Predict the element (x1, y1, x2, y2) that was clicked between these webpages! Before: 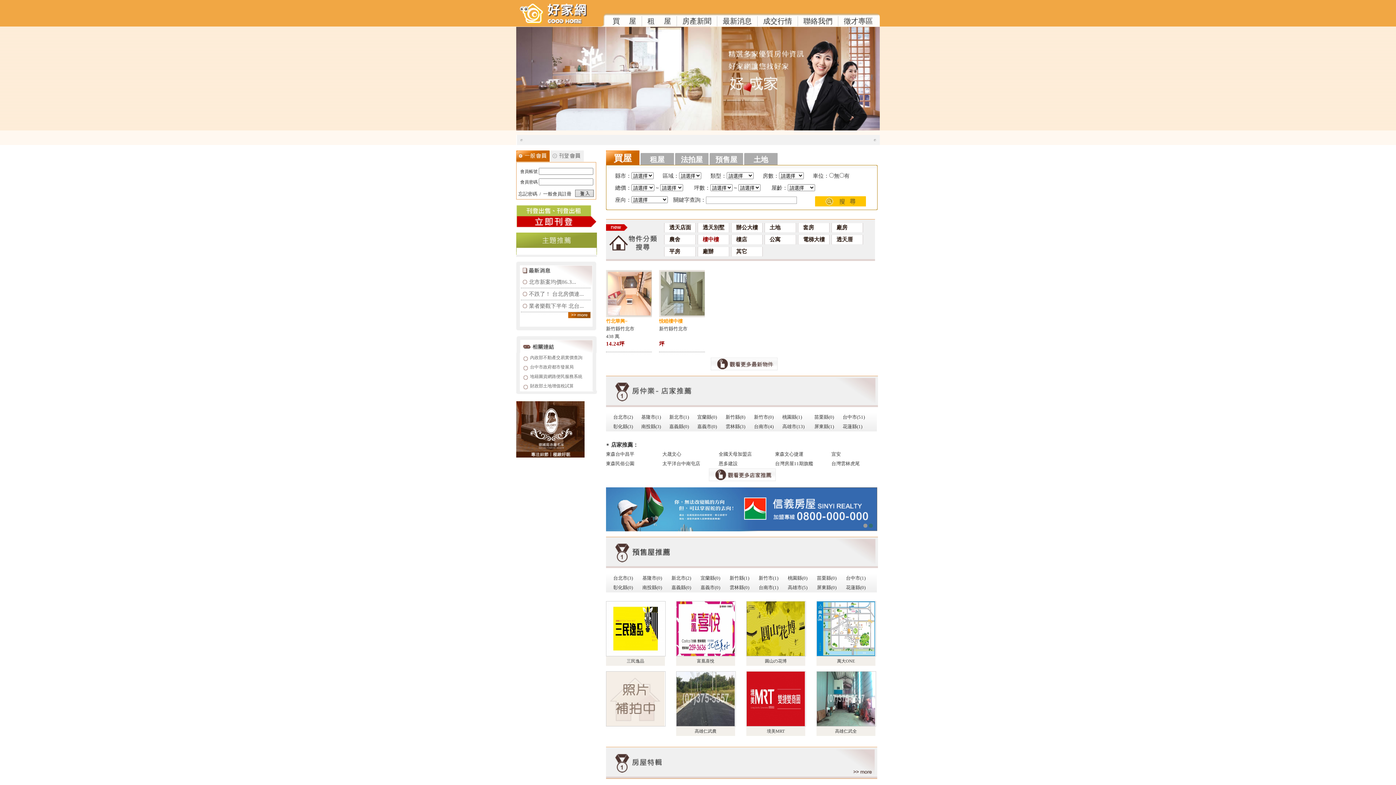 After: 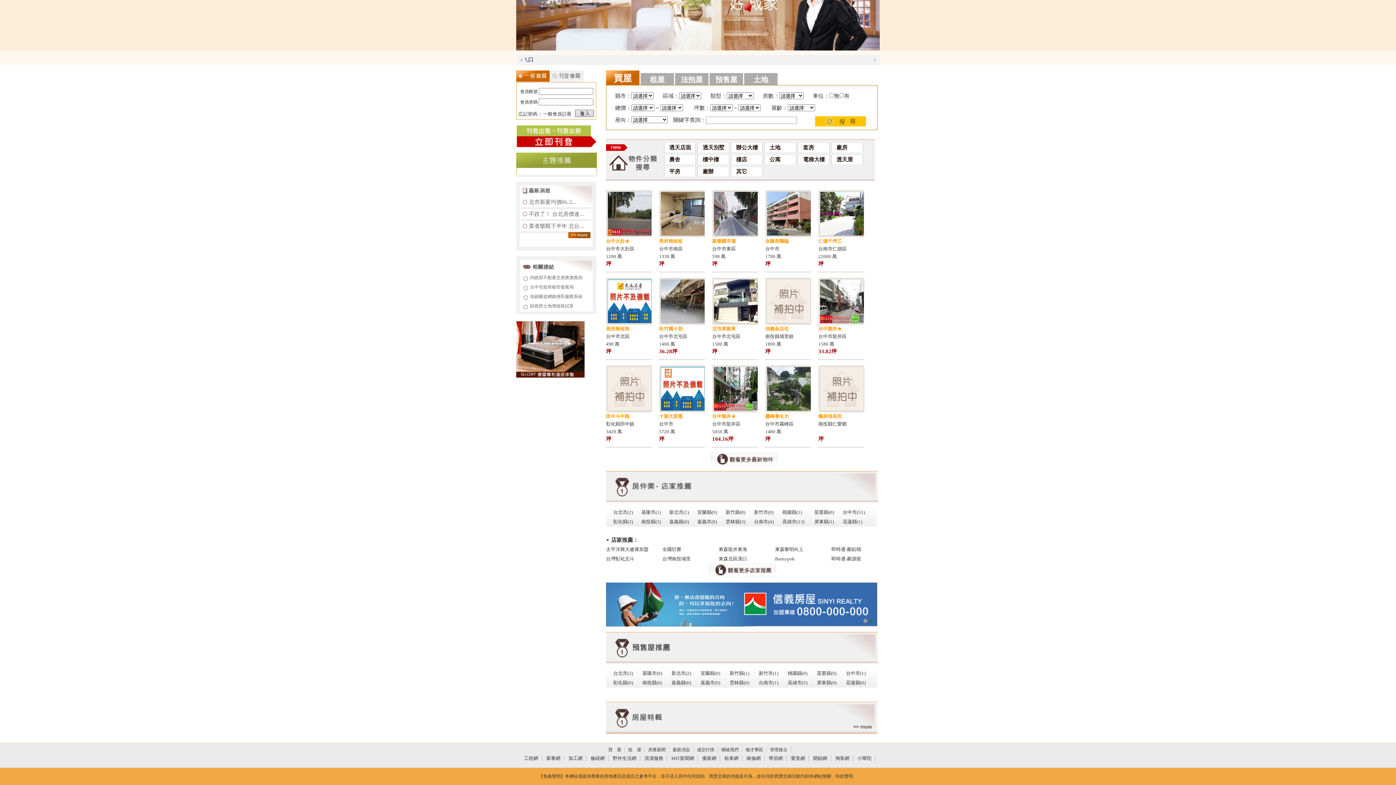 Action: label: 彰化縣(0) bbox: (613, 585, 633, 590)